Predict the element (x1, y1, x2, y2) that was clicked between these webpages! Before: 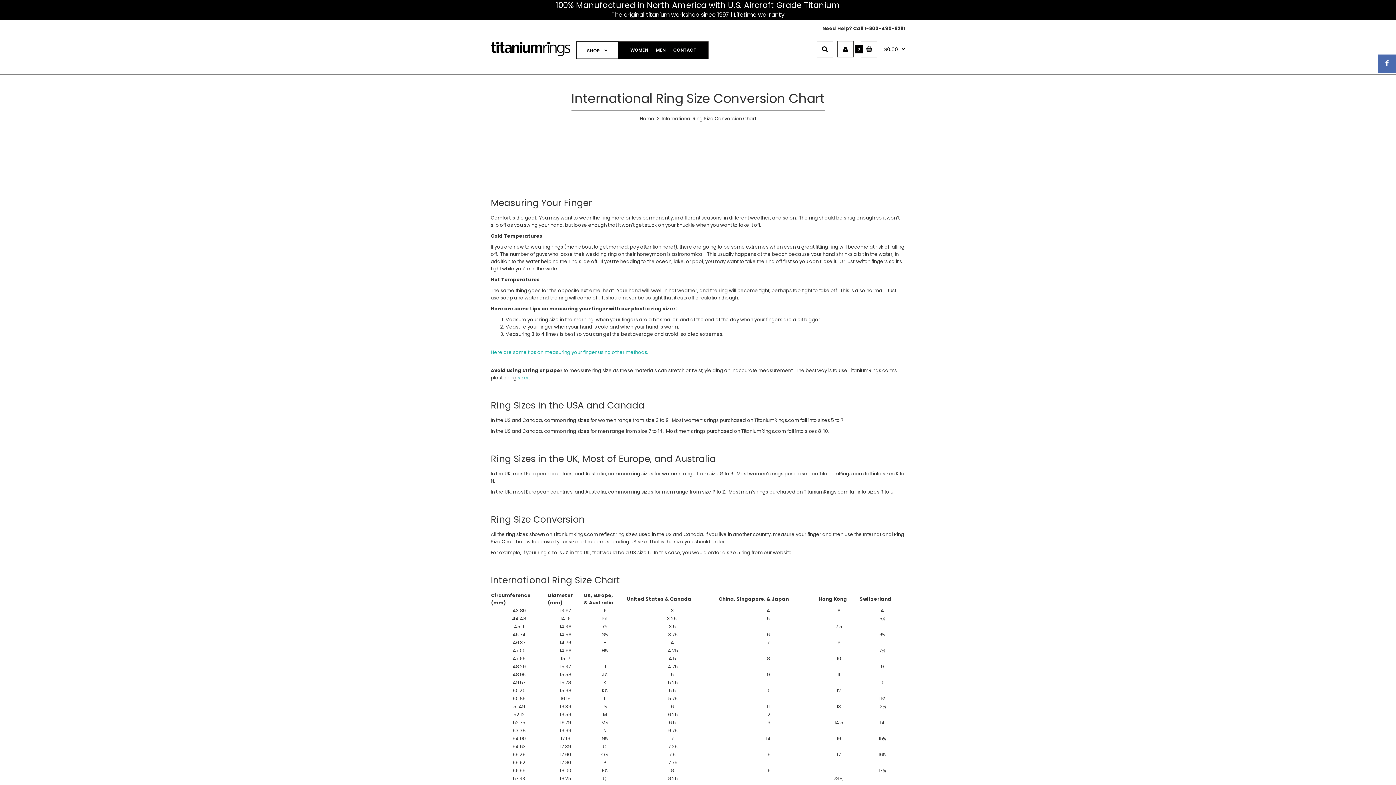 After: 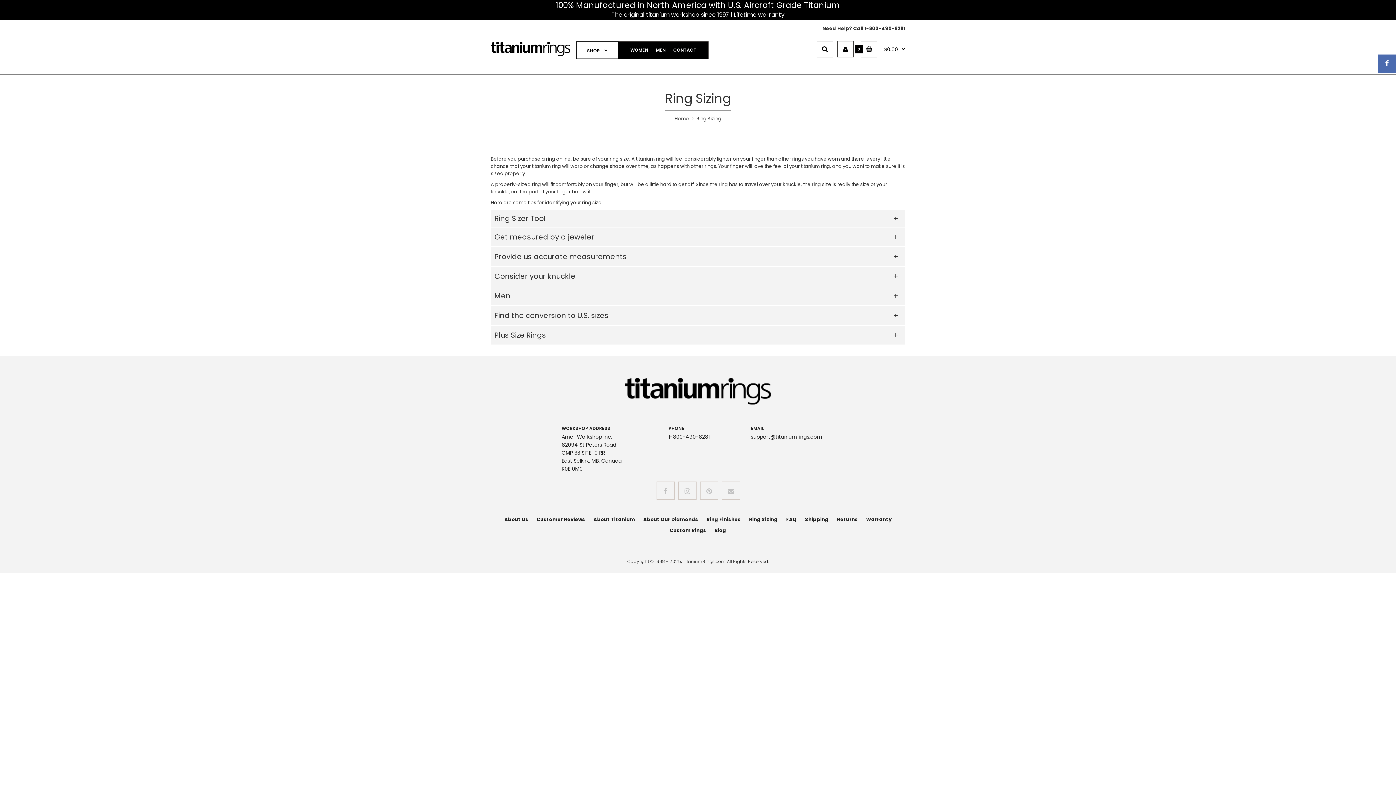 Action: bbox: (490, 349, 648, 356) label: Here are some tips on measuring your finger using other methods.